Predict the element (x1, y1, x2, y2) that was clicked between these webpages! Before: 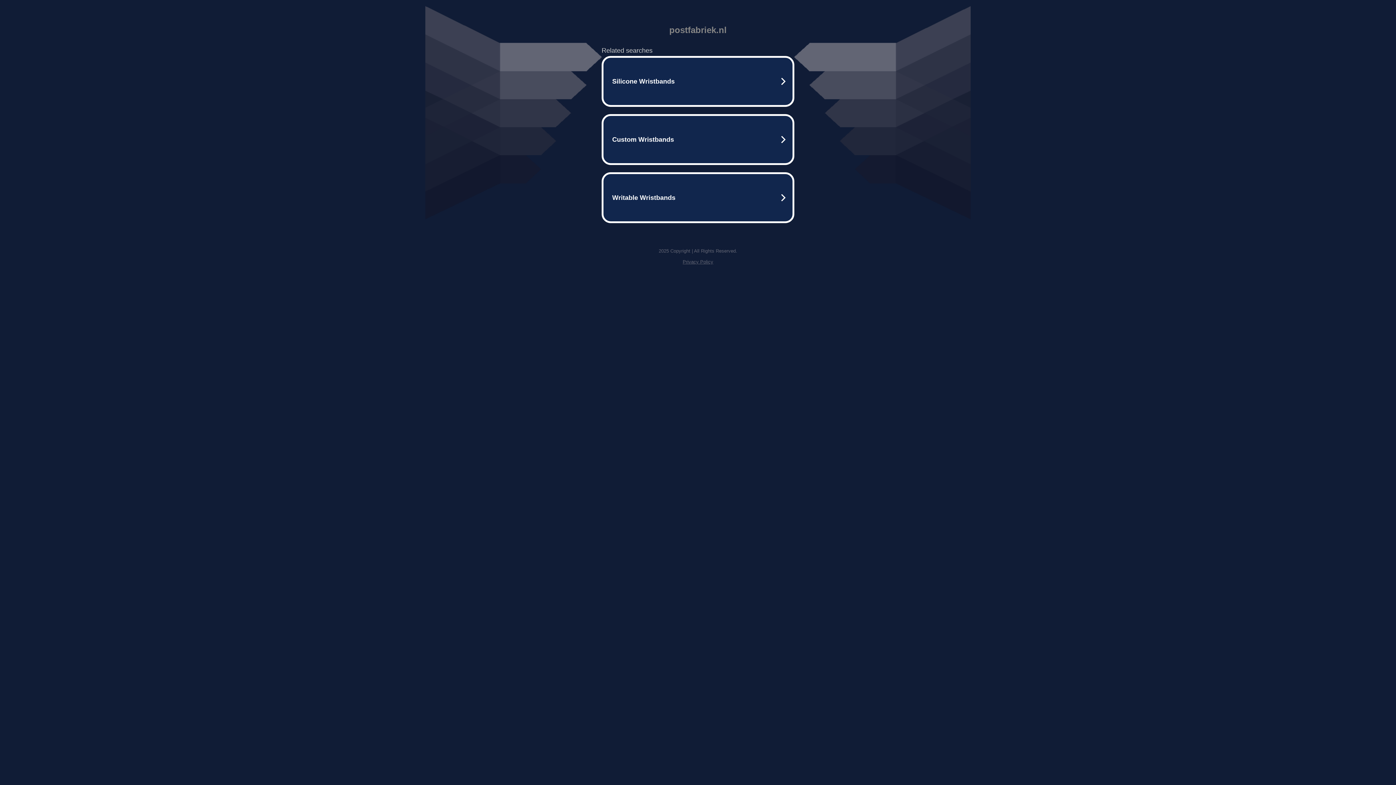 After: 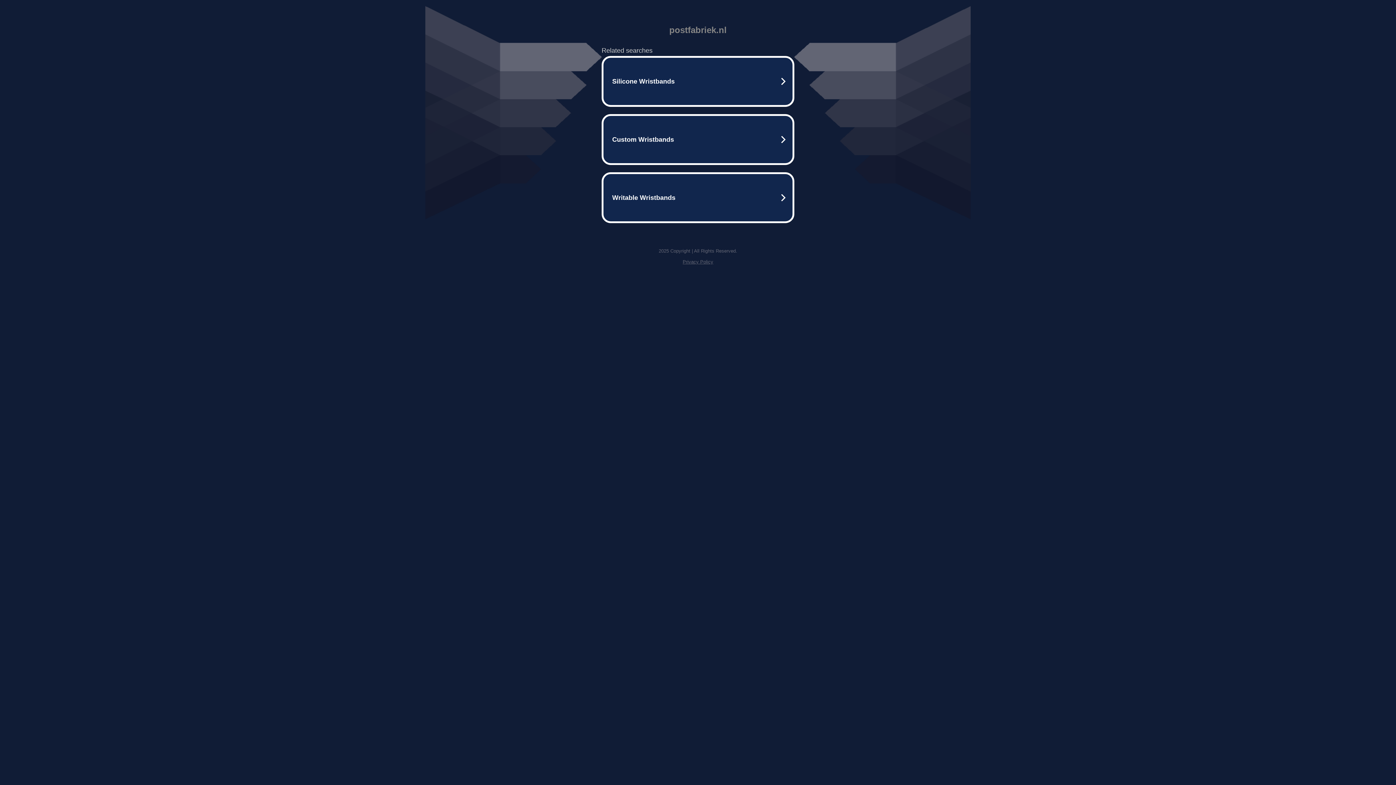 Action: label: Privacy Policy bbox: (682, 259, 713, 264)